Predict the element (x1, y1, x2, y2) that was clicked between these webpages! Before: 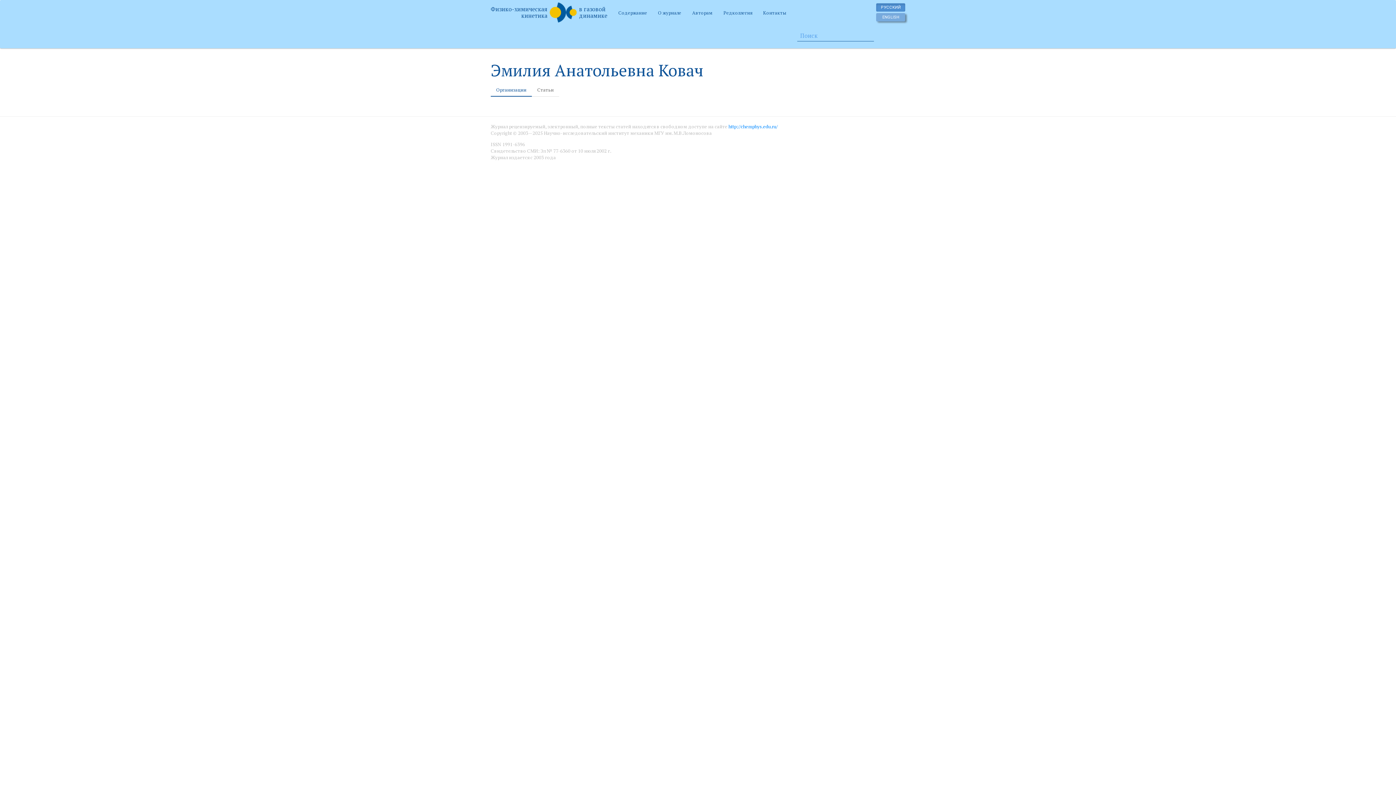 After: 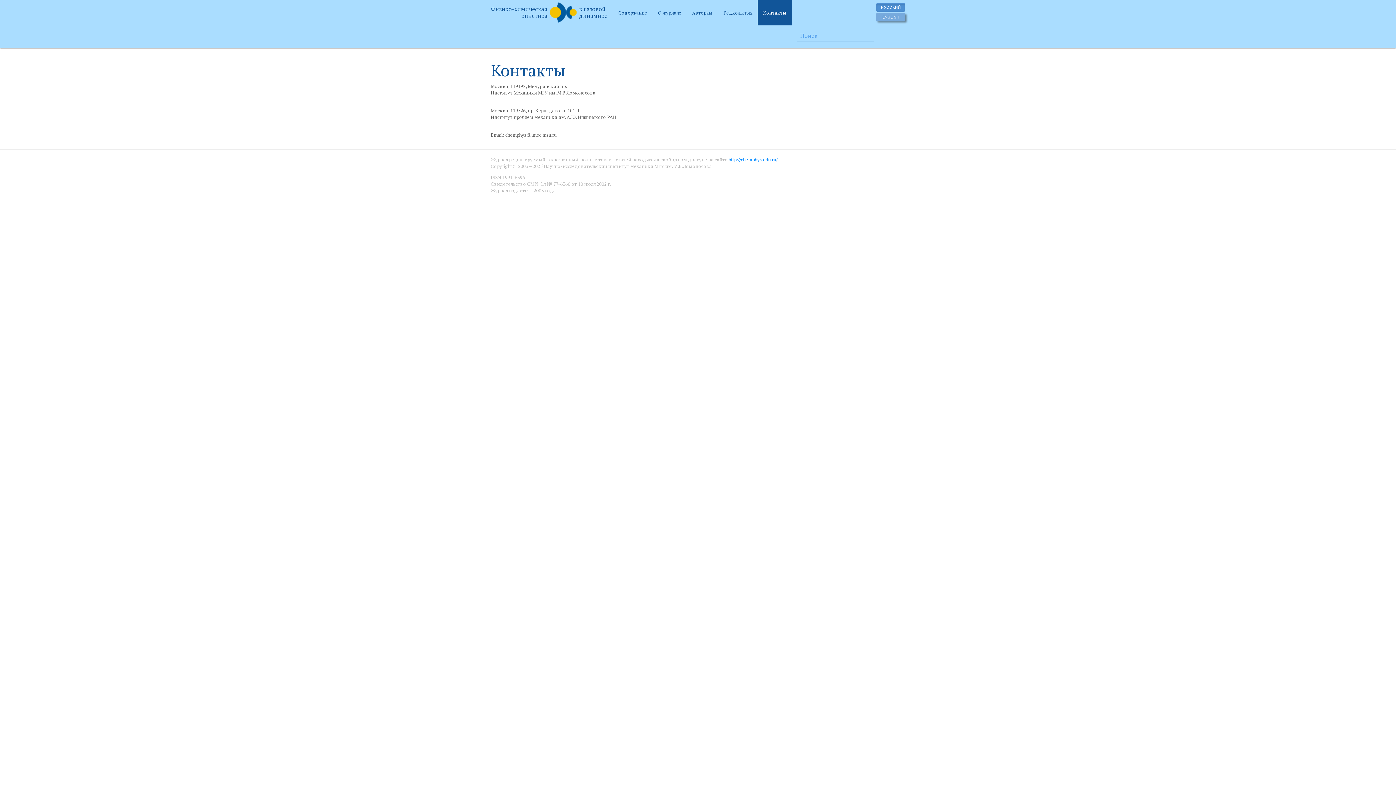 Action: bbox: (757, 0, 792, 25) label: Контакты